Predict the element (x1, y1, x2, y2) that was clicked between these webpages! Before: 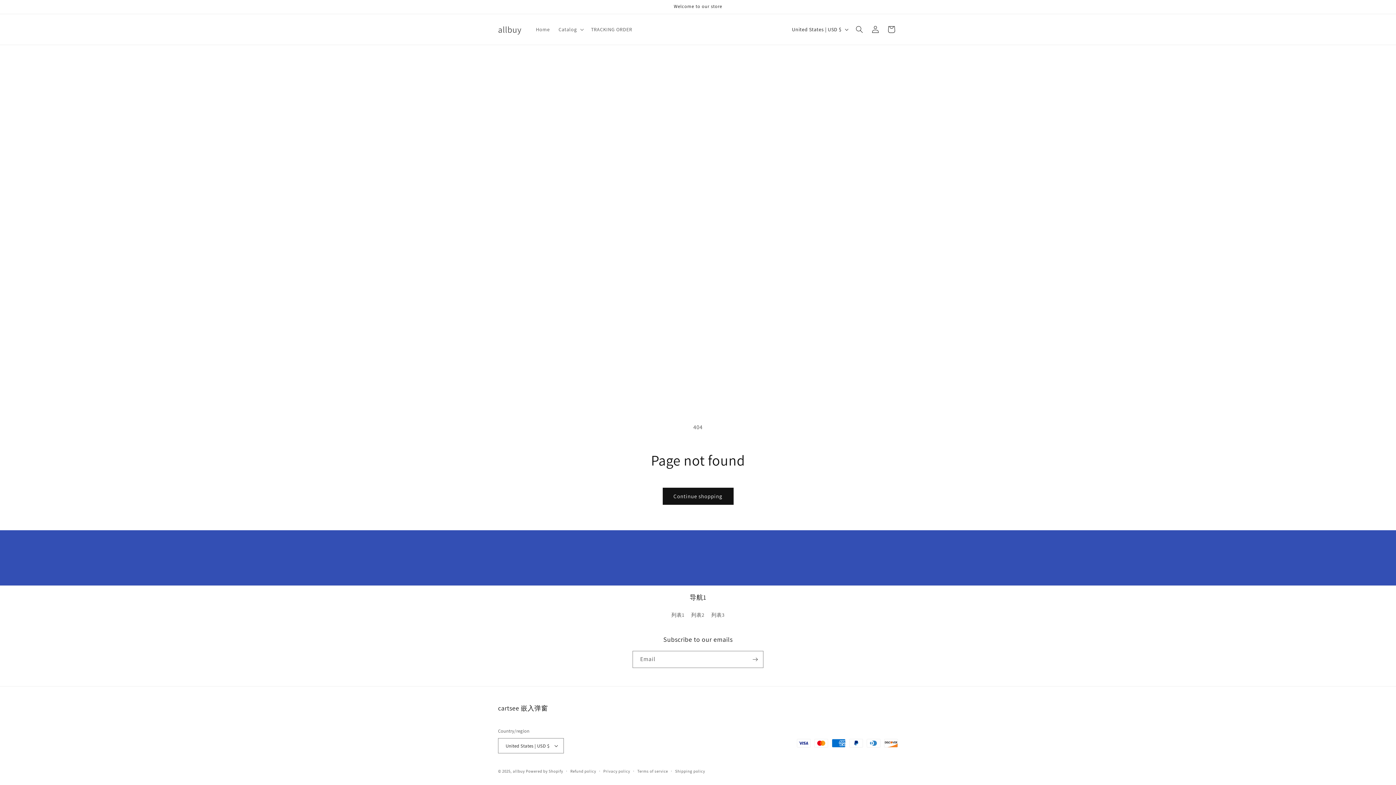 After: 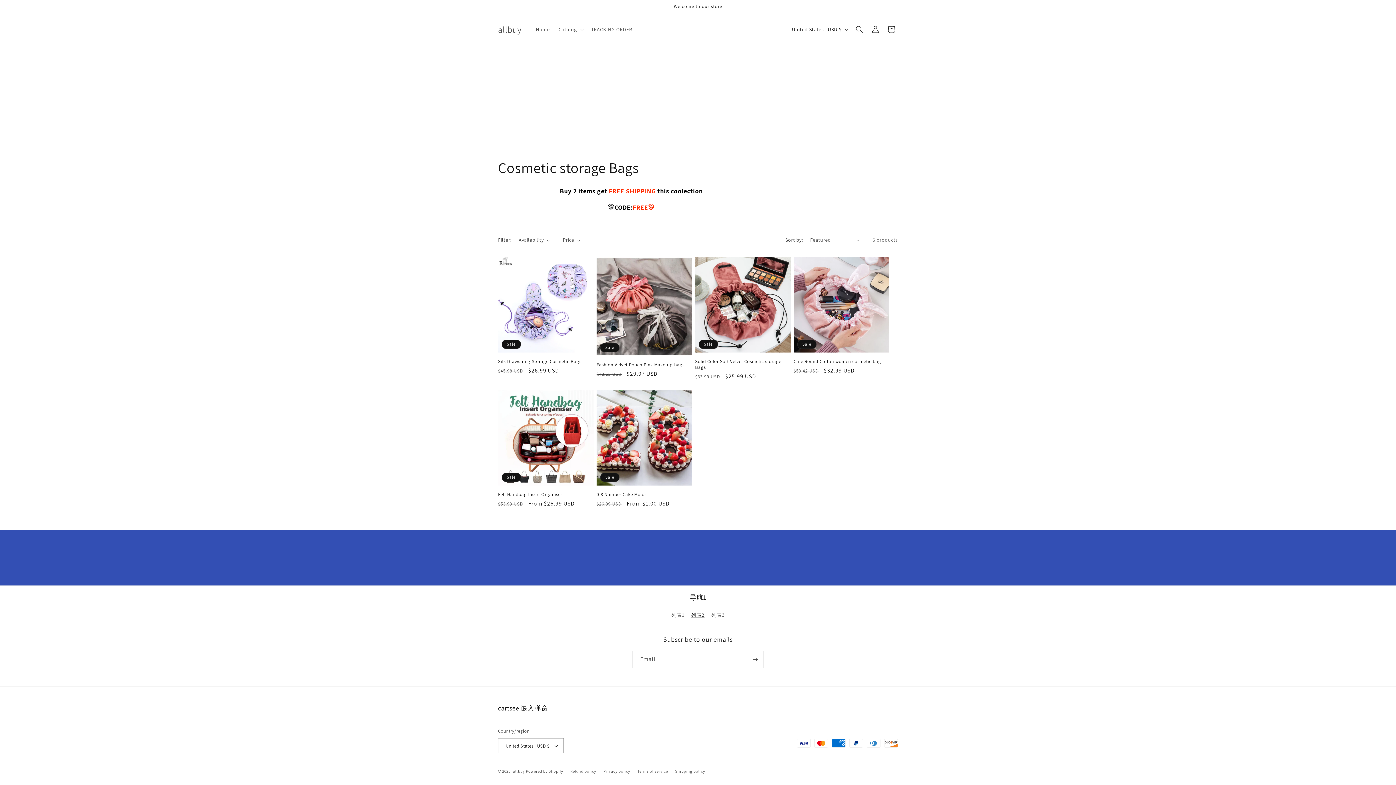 Action: label: 列表2 bbox: (691, 609, 704, 621)